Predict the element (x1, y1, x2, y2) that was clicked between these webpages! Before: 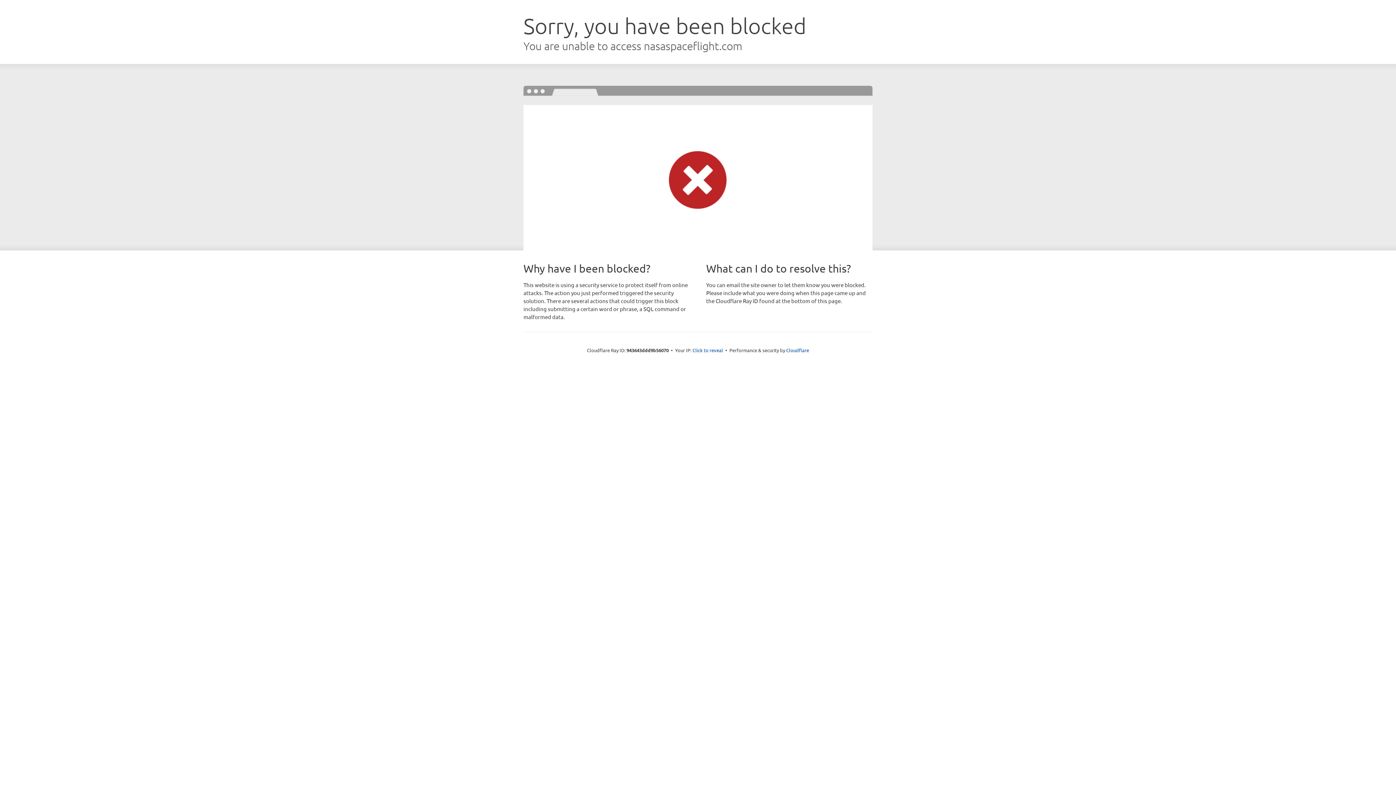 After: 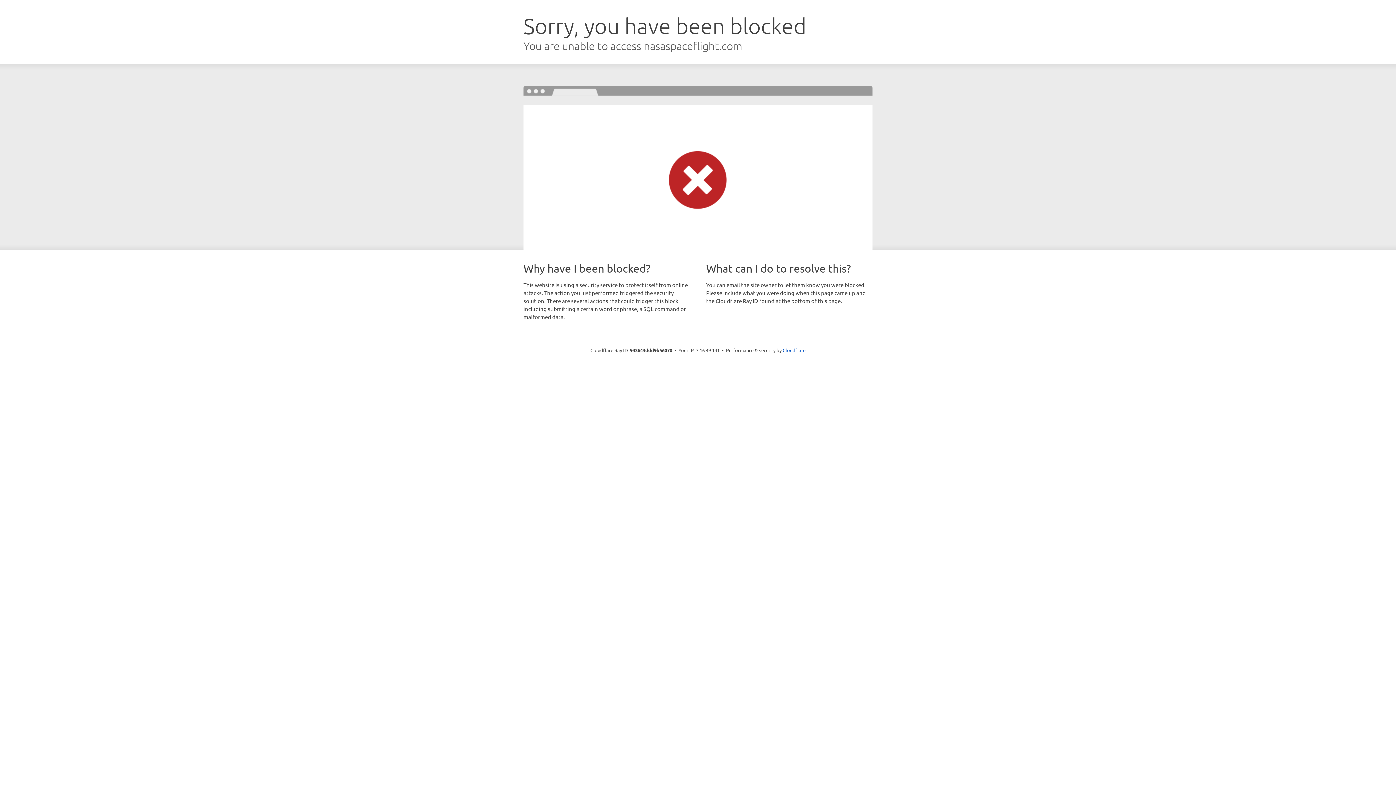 Action: label: Click to reveal bbox: (692, 346, 723, 353)